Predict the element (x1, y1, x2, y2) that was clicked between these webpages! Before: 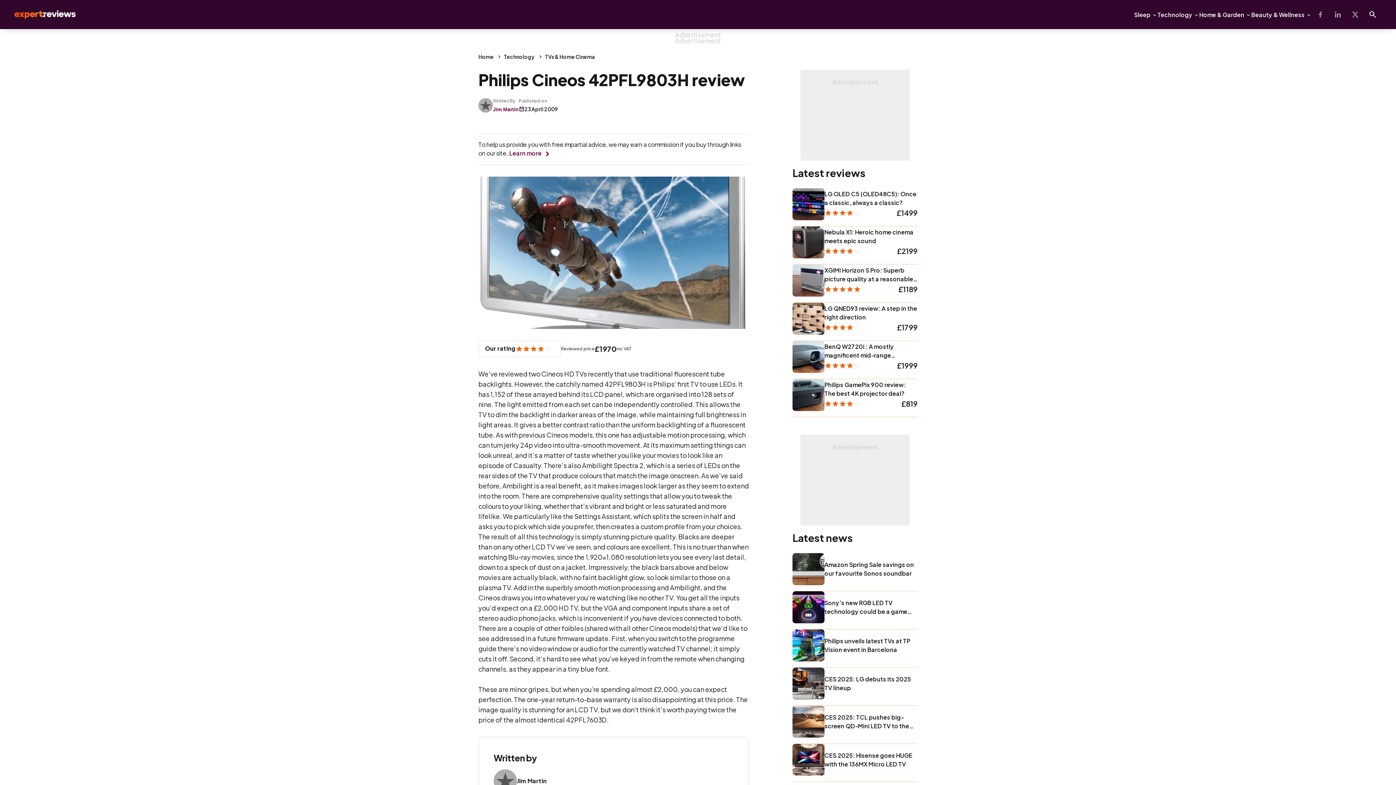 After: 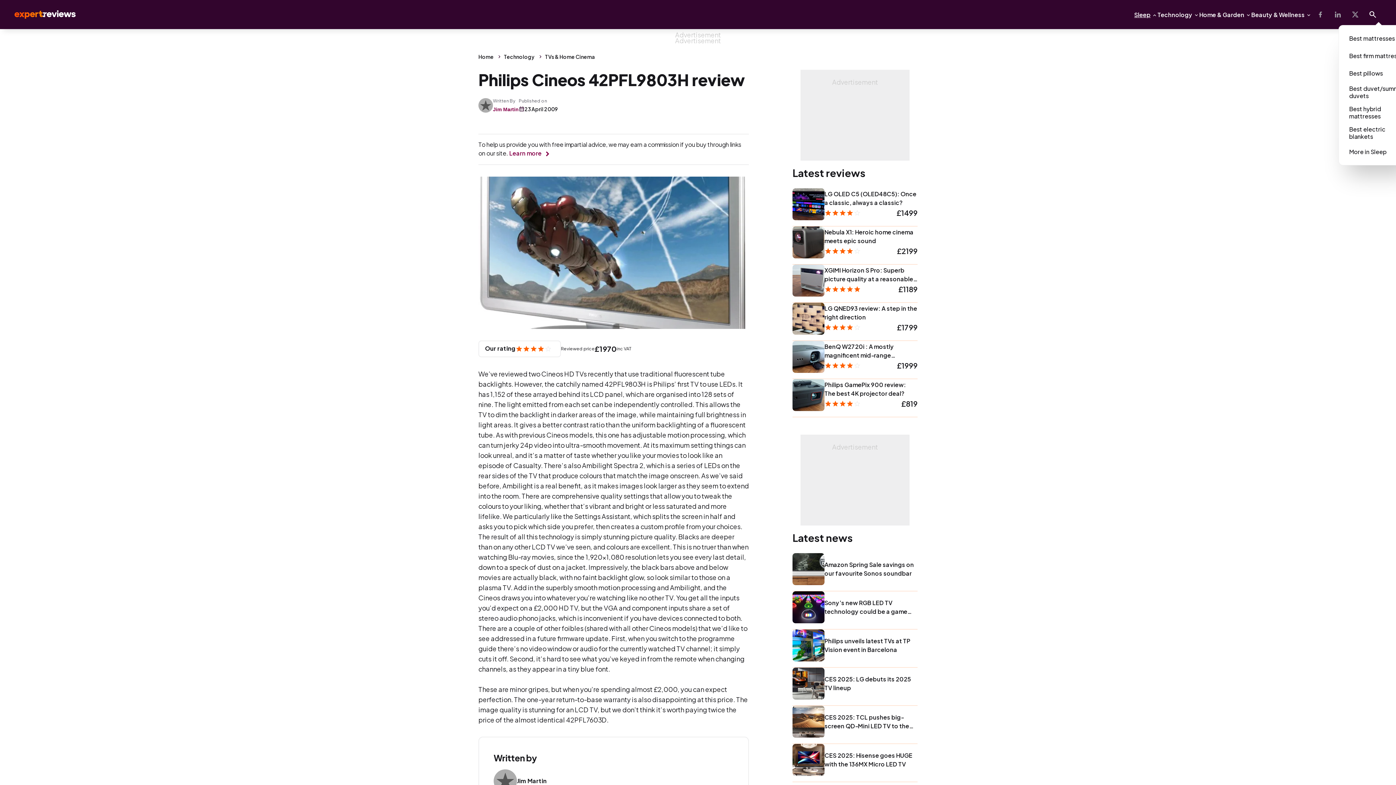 Action: bbox: (1134, 10, 1150, 19) label: Sleep